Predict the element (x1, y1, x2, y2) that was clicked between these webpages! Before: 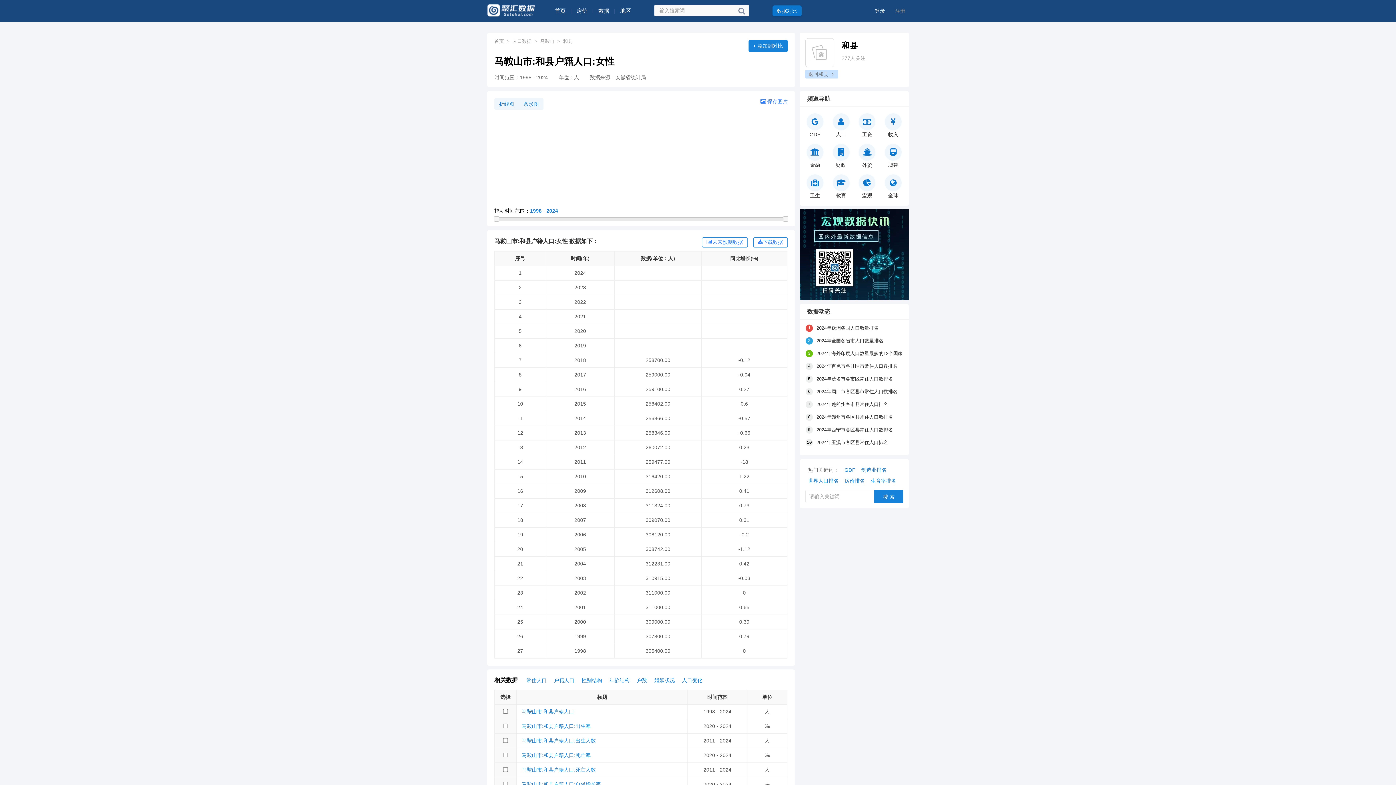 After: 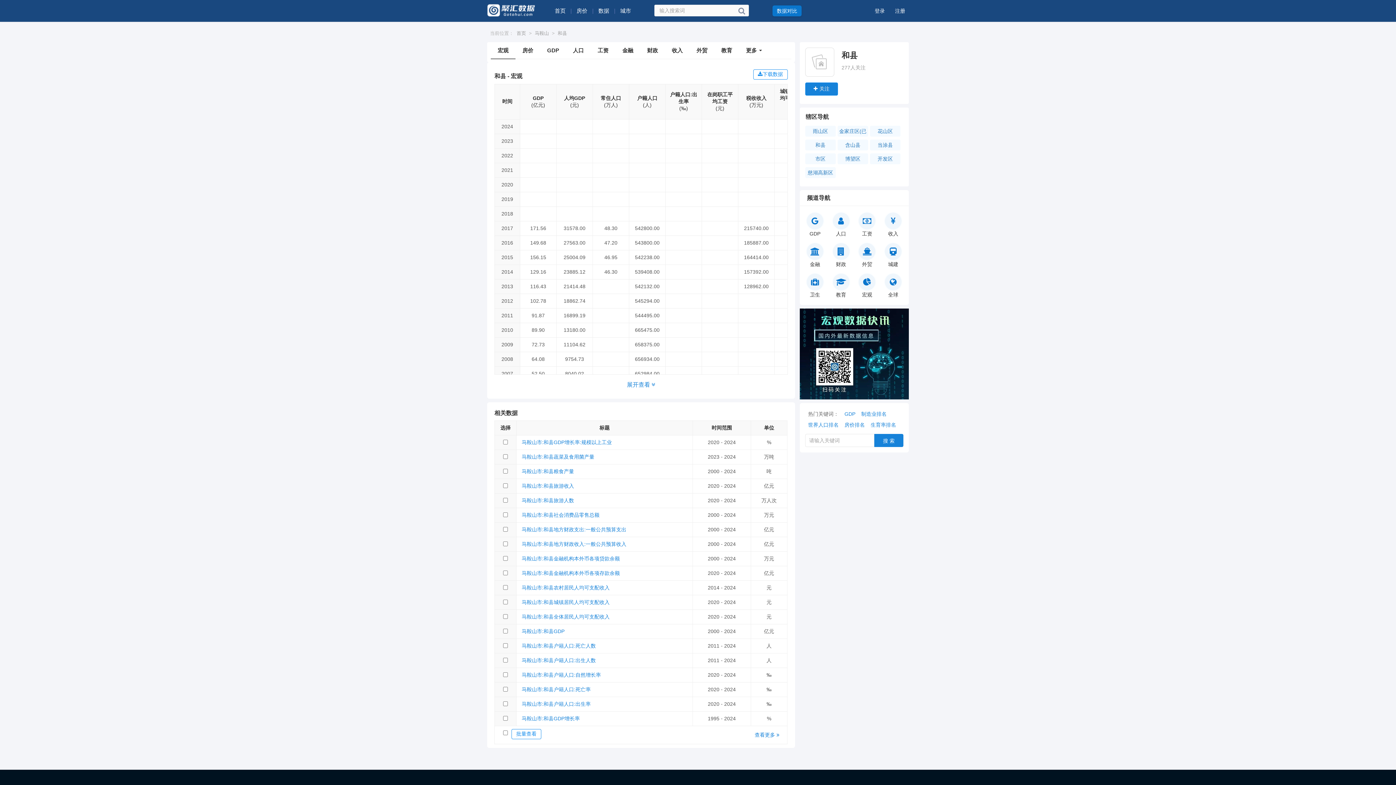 Action: label: 和县 bbox: (841, 41, 857, 50)